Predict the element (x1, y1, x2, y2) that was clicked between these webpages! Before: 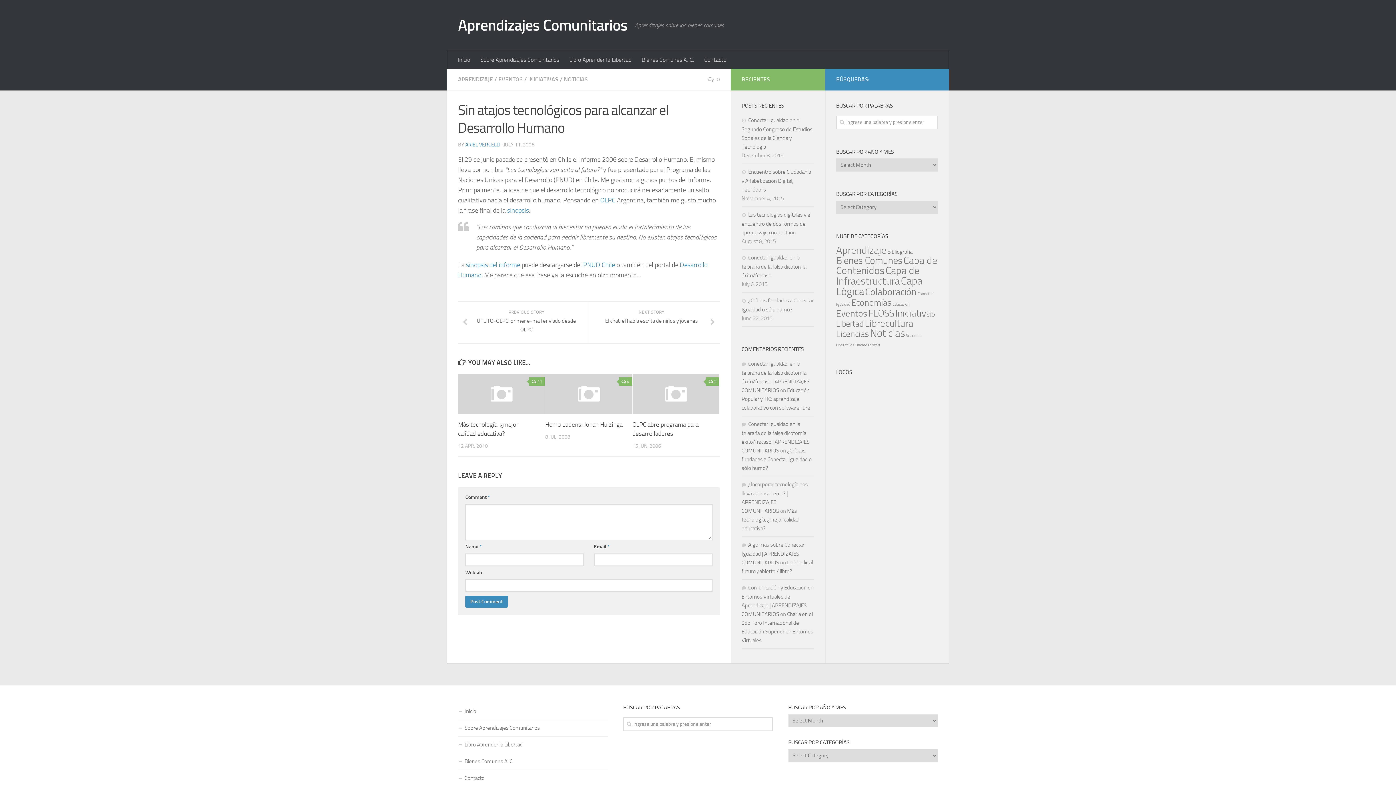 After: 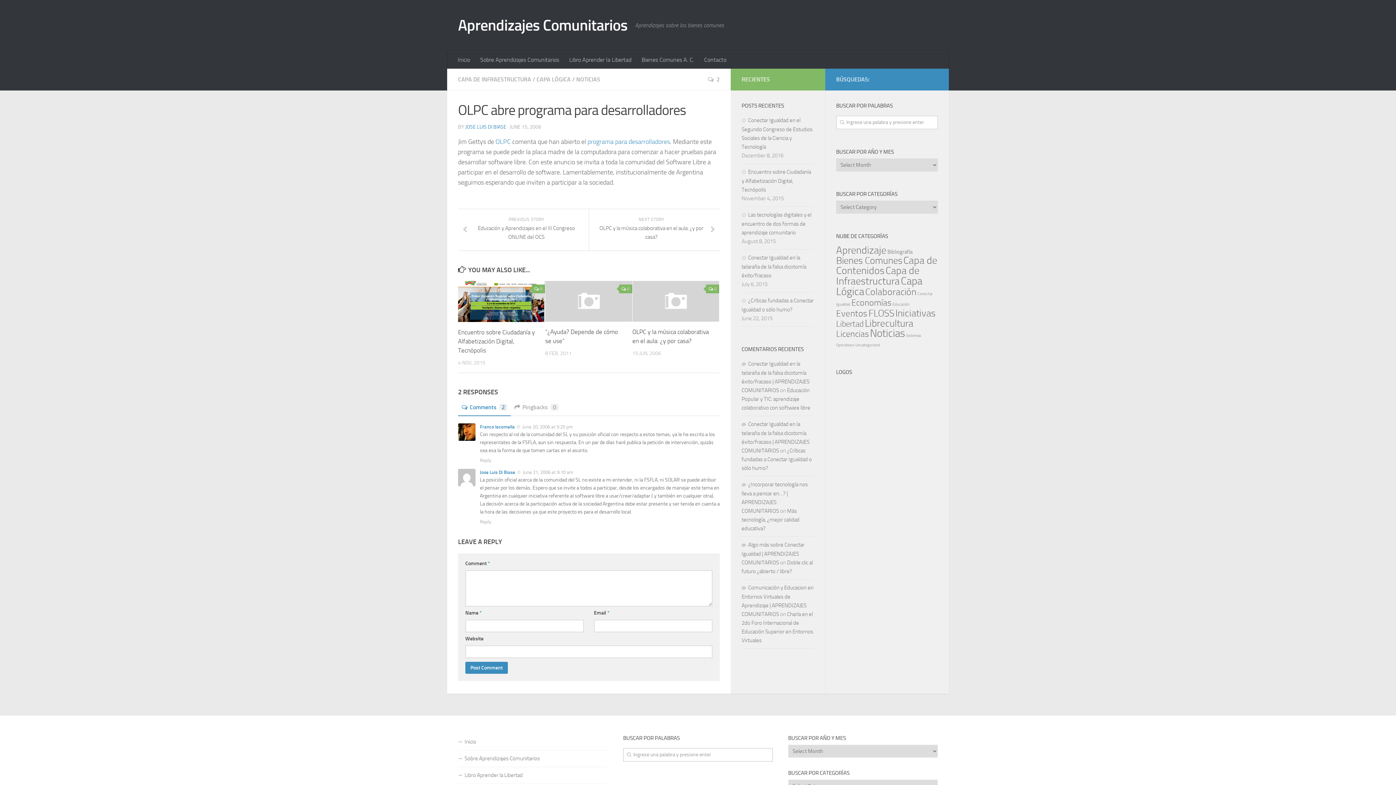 Action: bbox: (632, 373, 719, 414)